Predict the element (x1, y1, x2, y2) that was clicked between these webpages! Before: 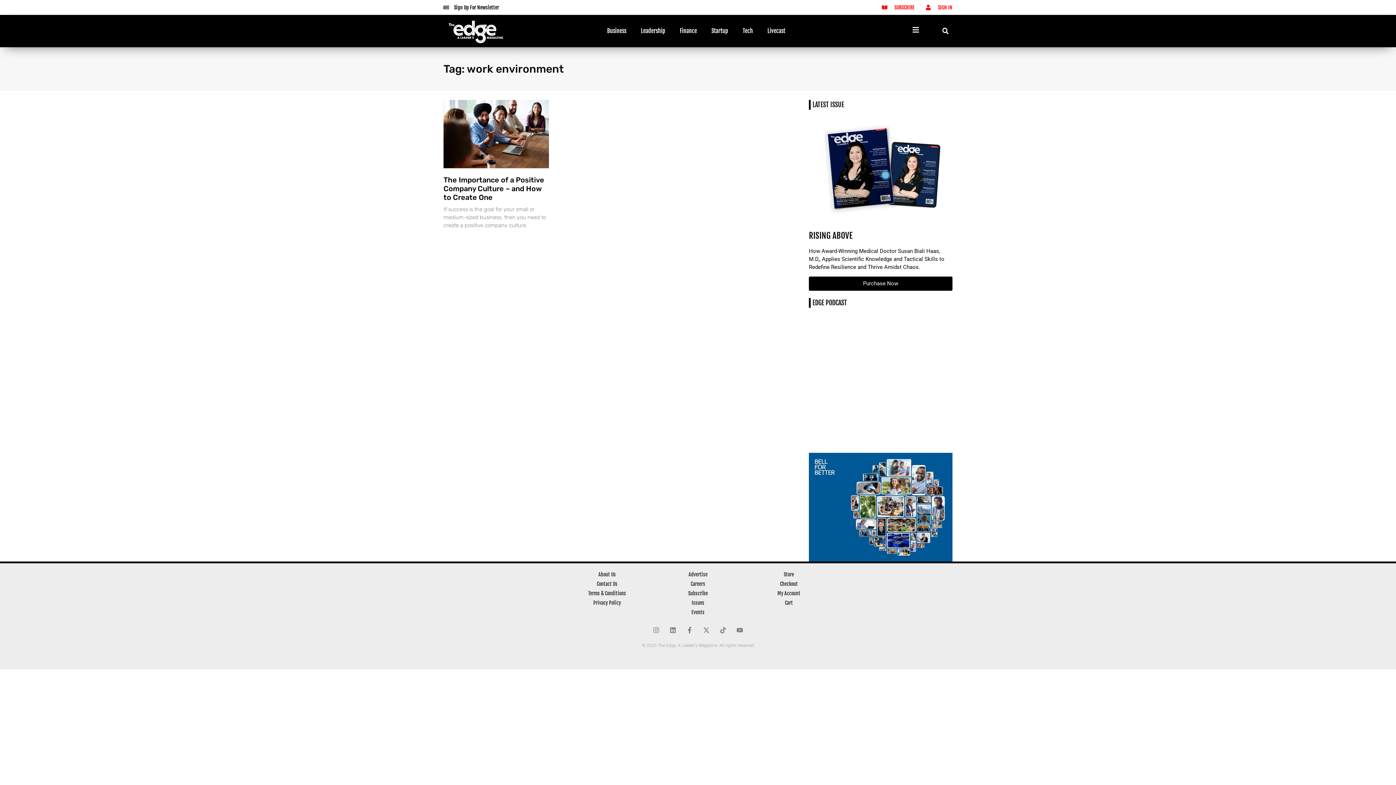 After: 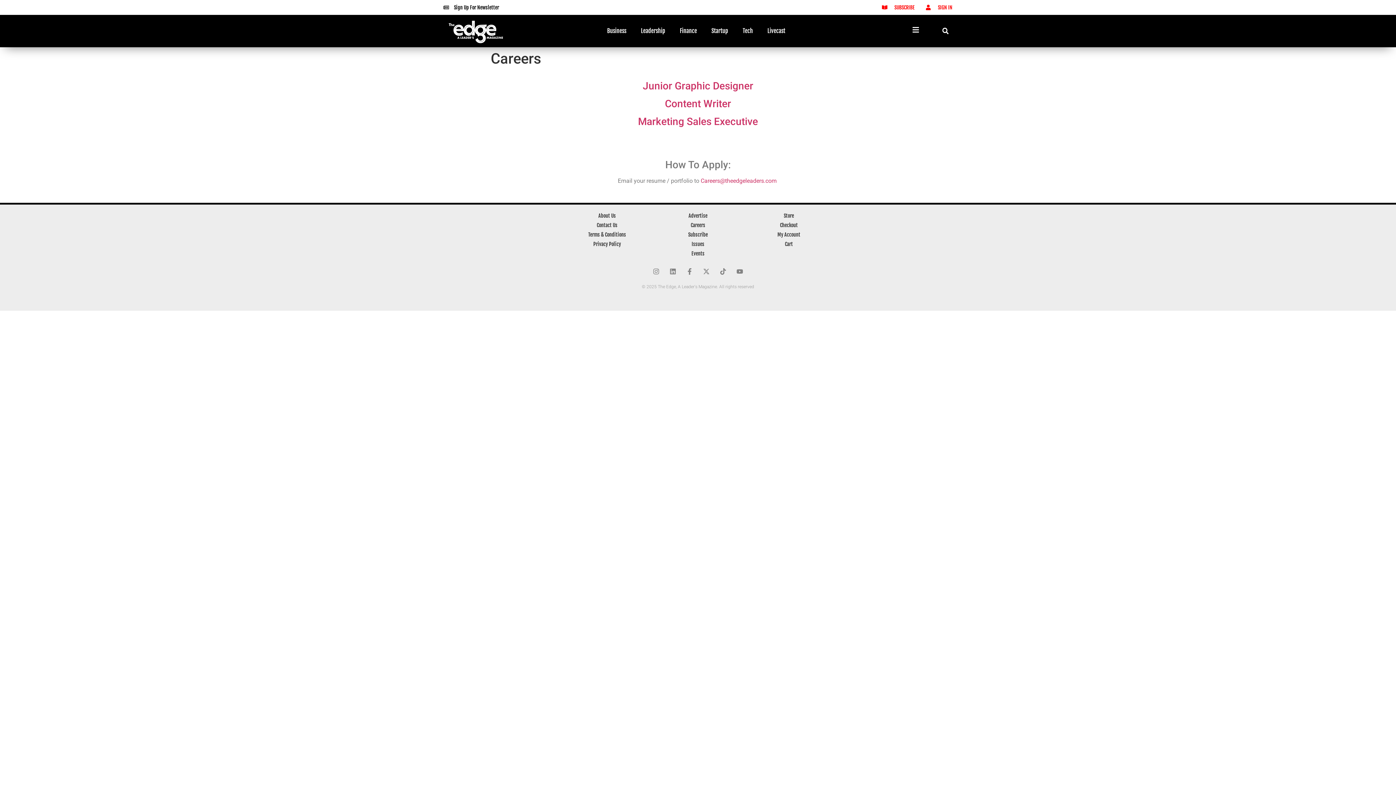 Action: bbox: (656, 580, 739, 587) label: Careers